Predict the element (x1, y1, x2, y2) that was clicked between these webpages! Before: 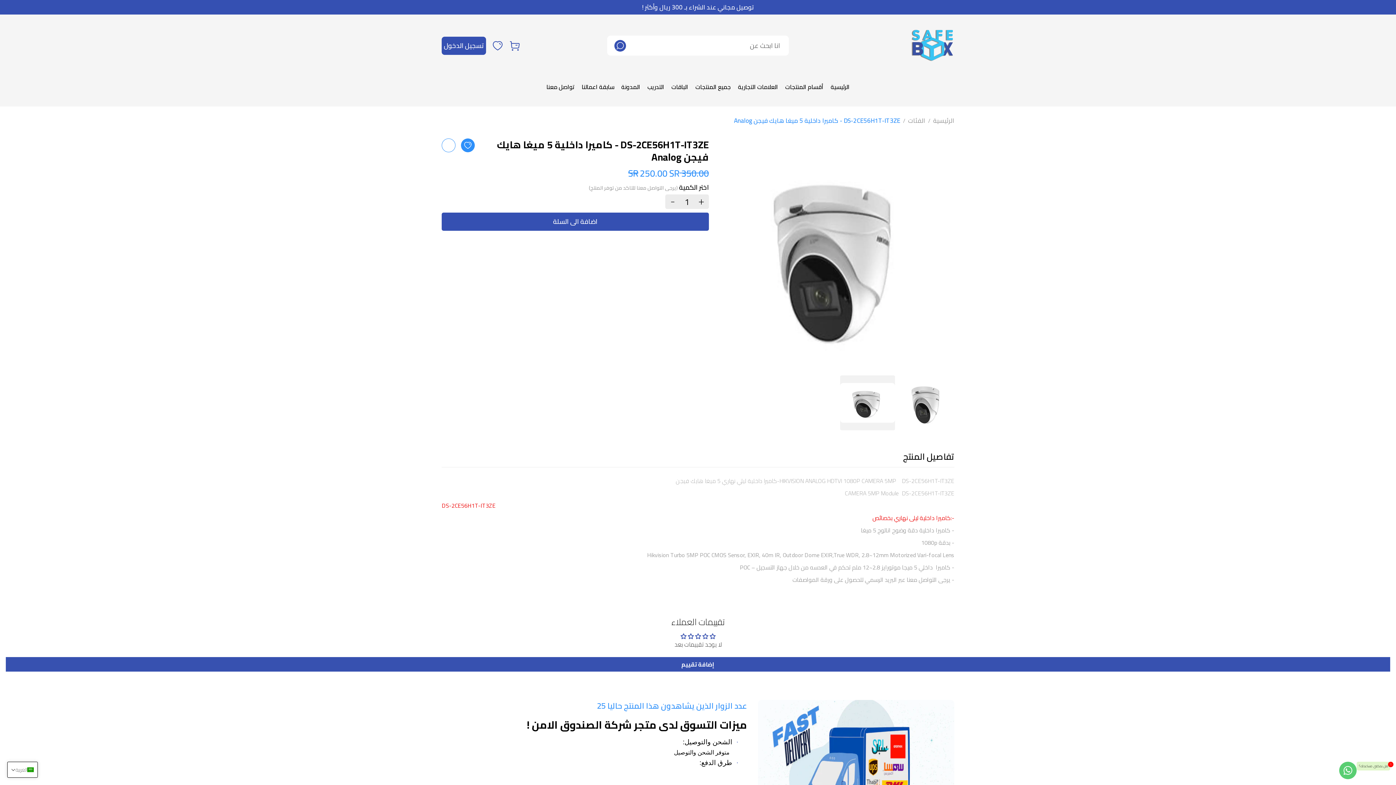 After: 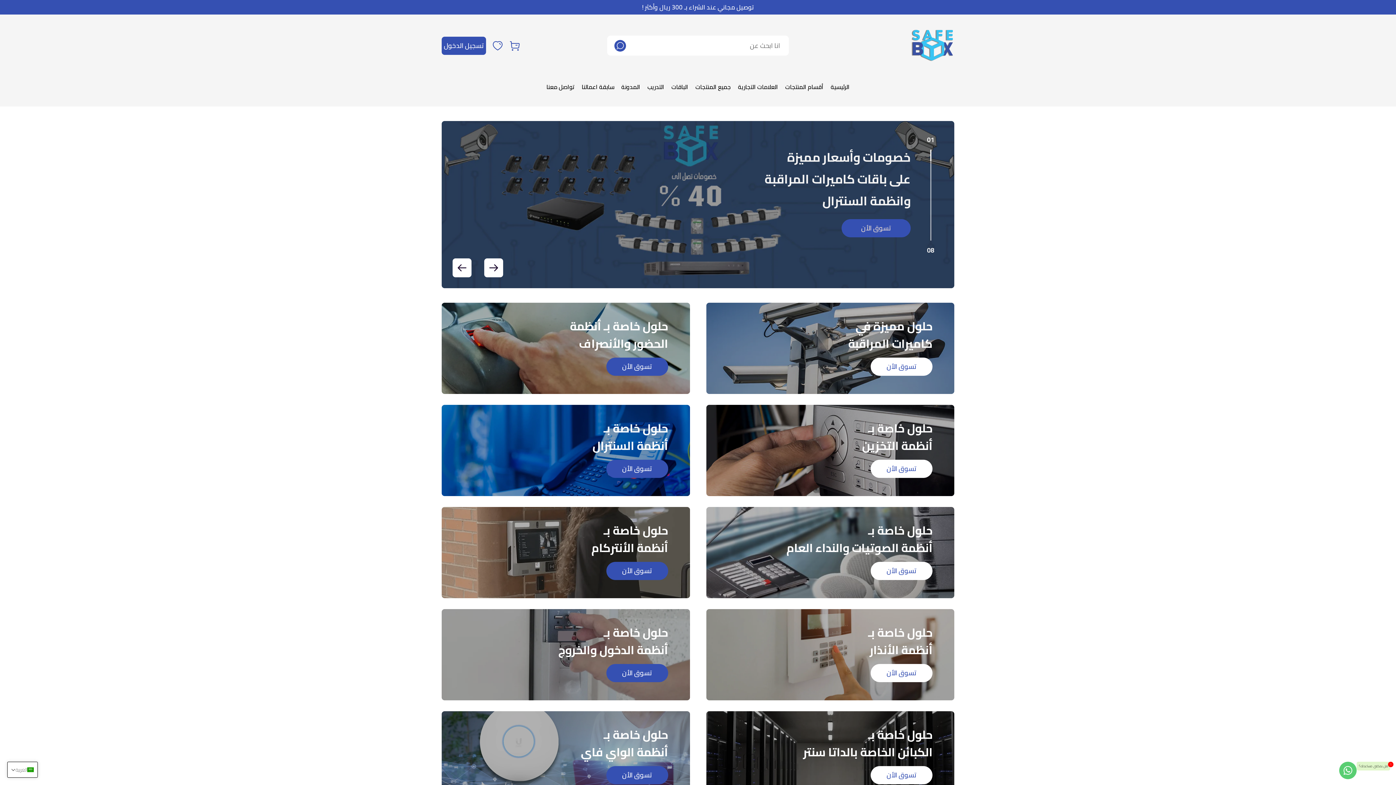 Action: label: الرئيسية bbox: (933, 114, 954, 126)